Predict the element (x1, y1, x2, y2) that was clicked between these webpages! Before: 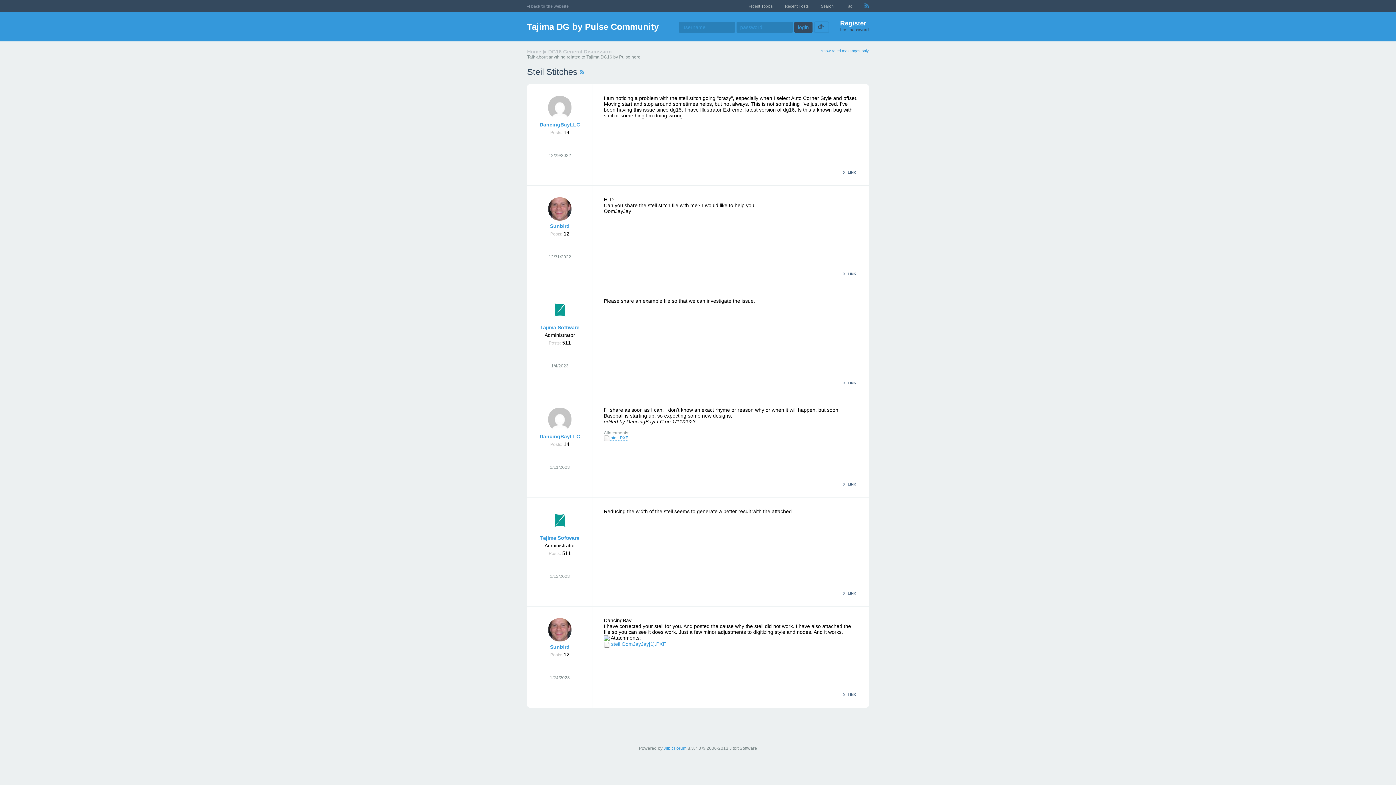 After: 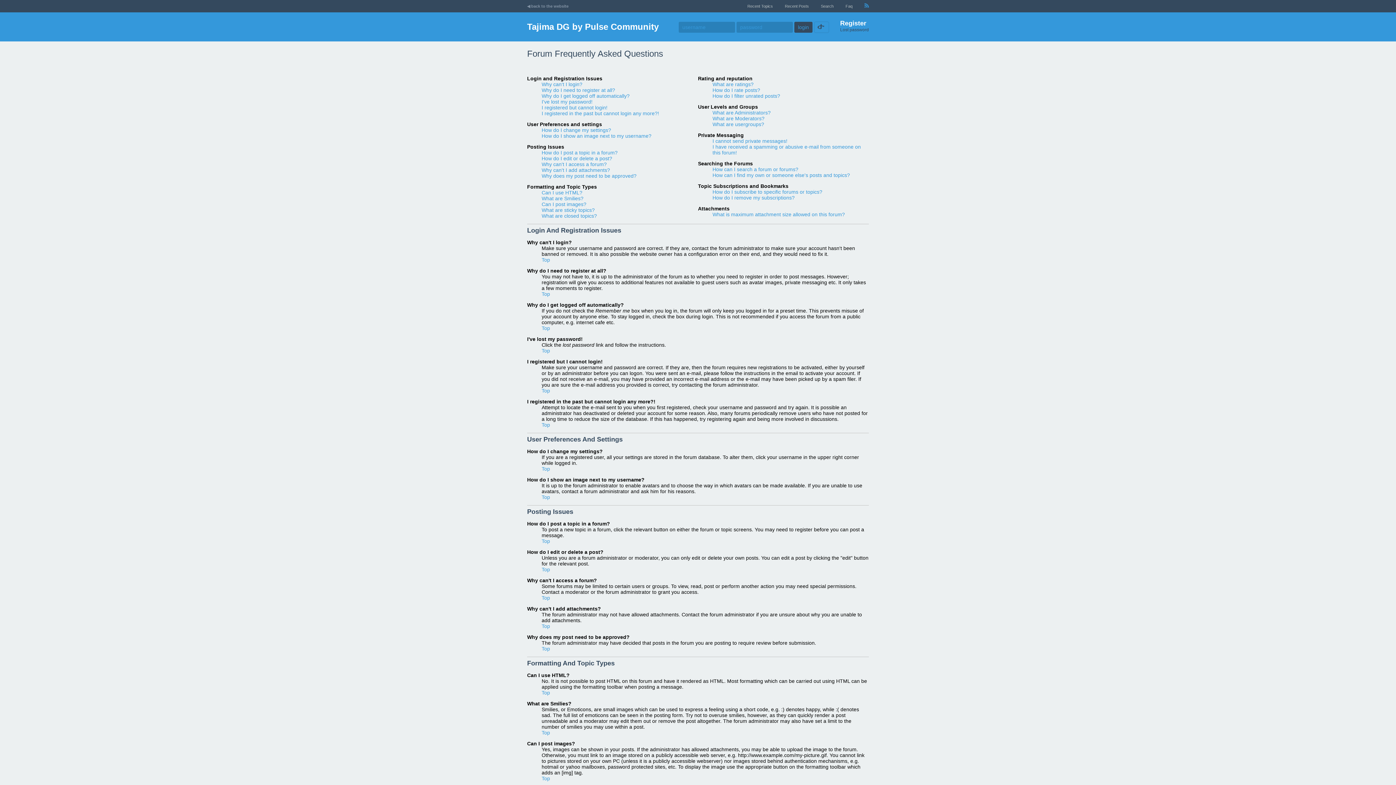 Action: label: Faq bbox: (845, 4, 852, 8)